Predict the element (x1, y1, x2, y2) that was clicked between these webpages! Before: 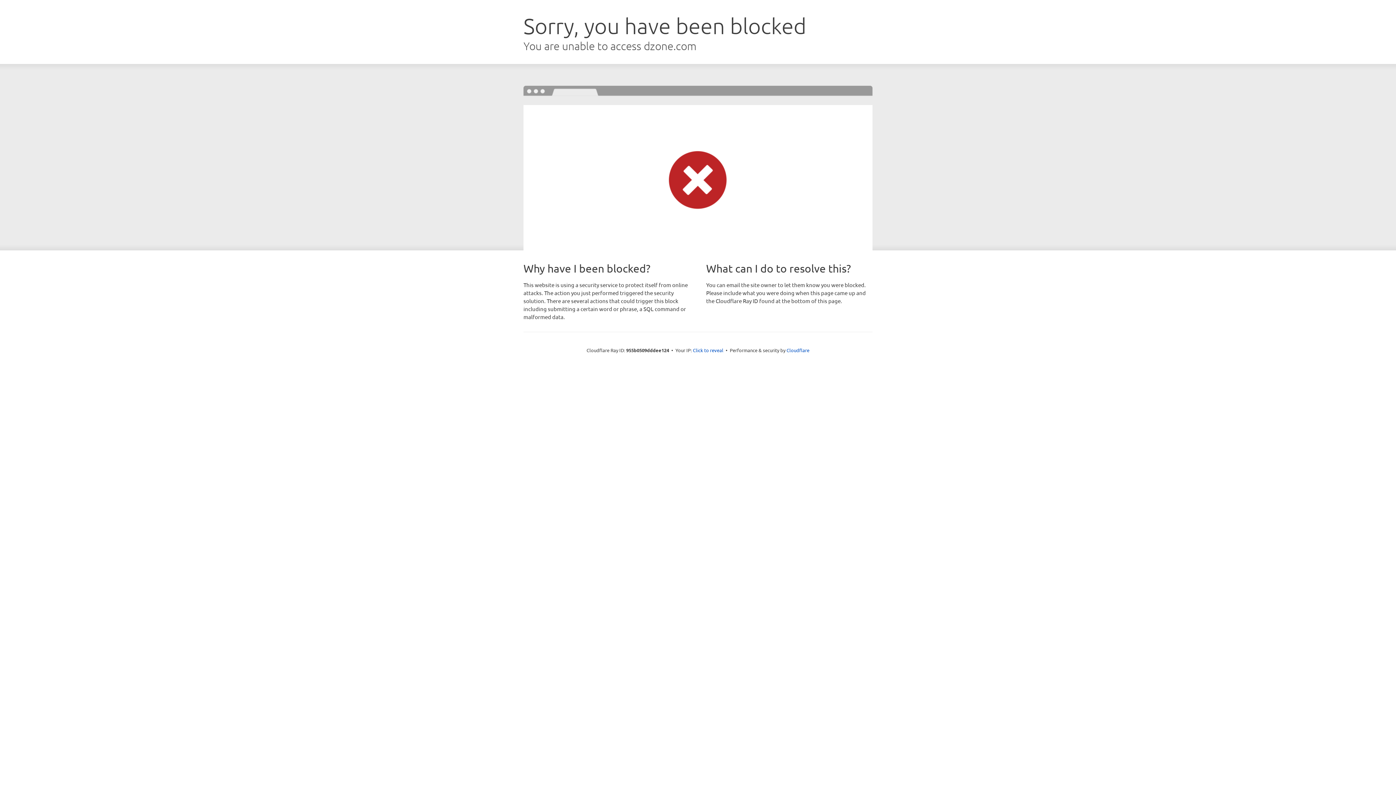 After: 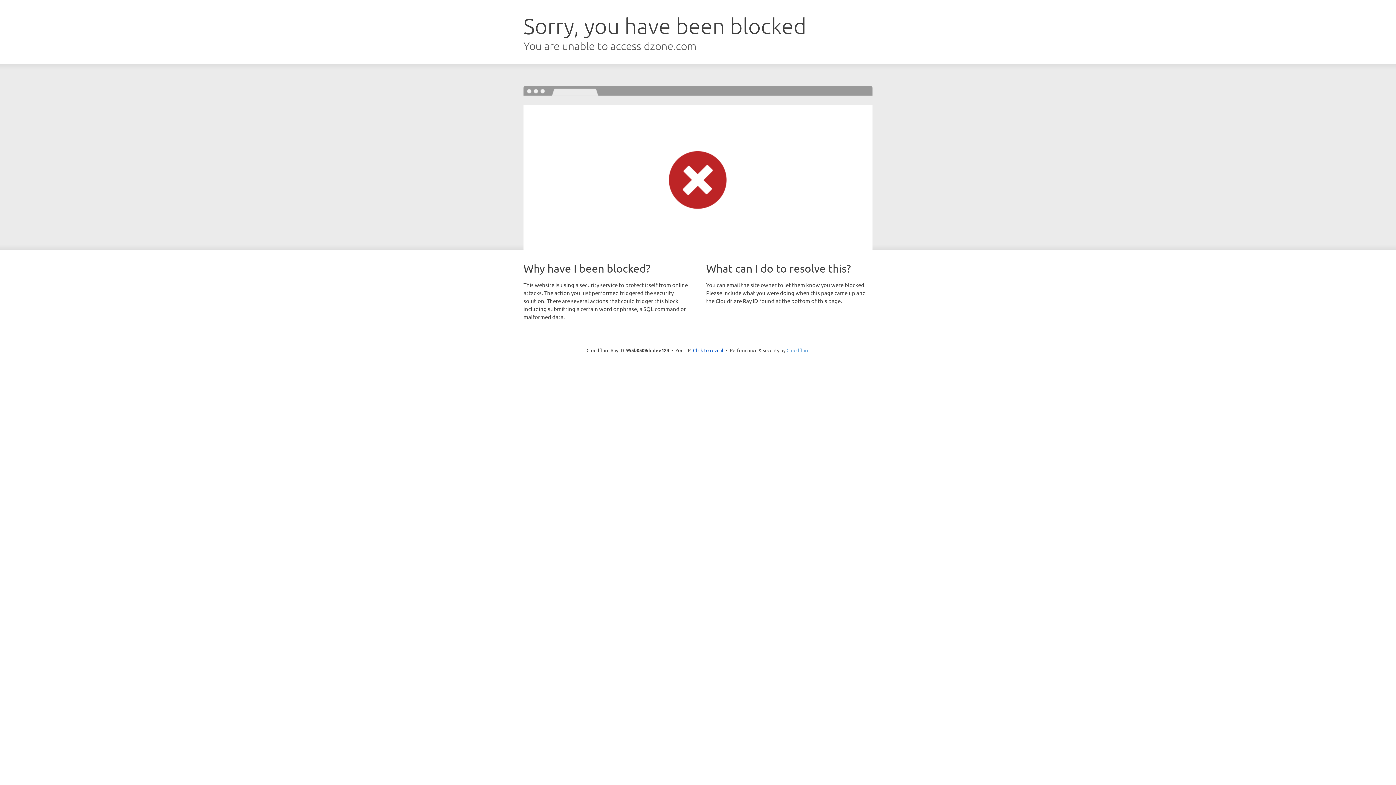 Action: label: Cloudflare bbox: (786, 347, 809, 353)